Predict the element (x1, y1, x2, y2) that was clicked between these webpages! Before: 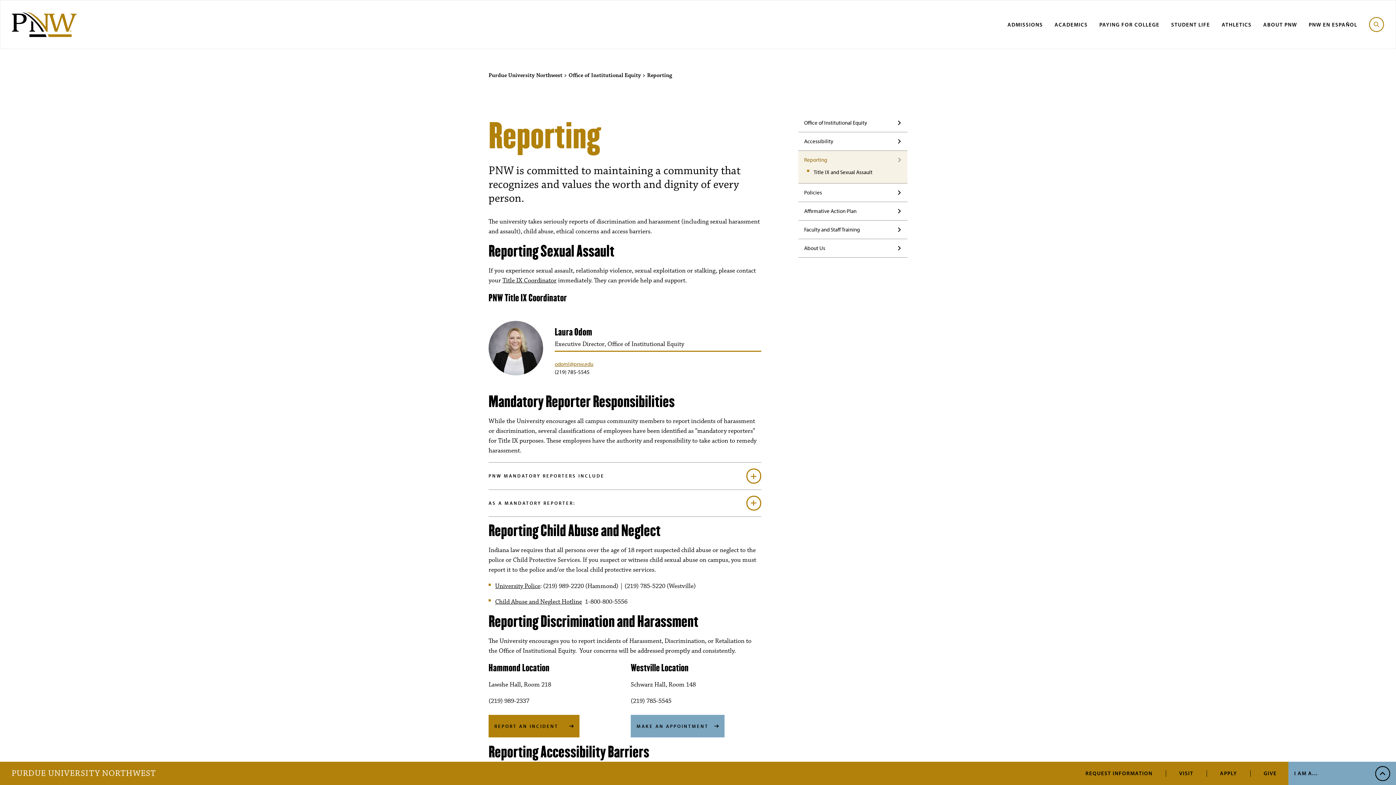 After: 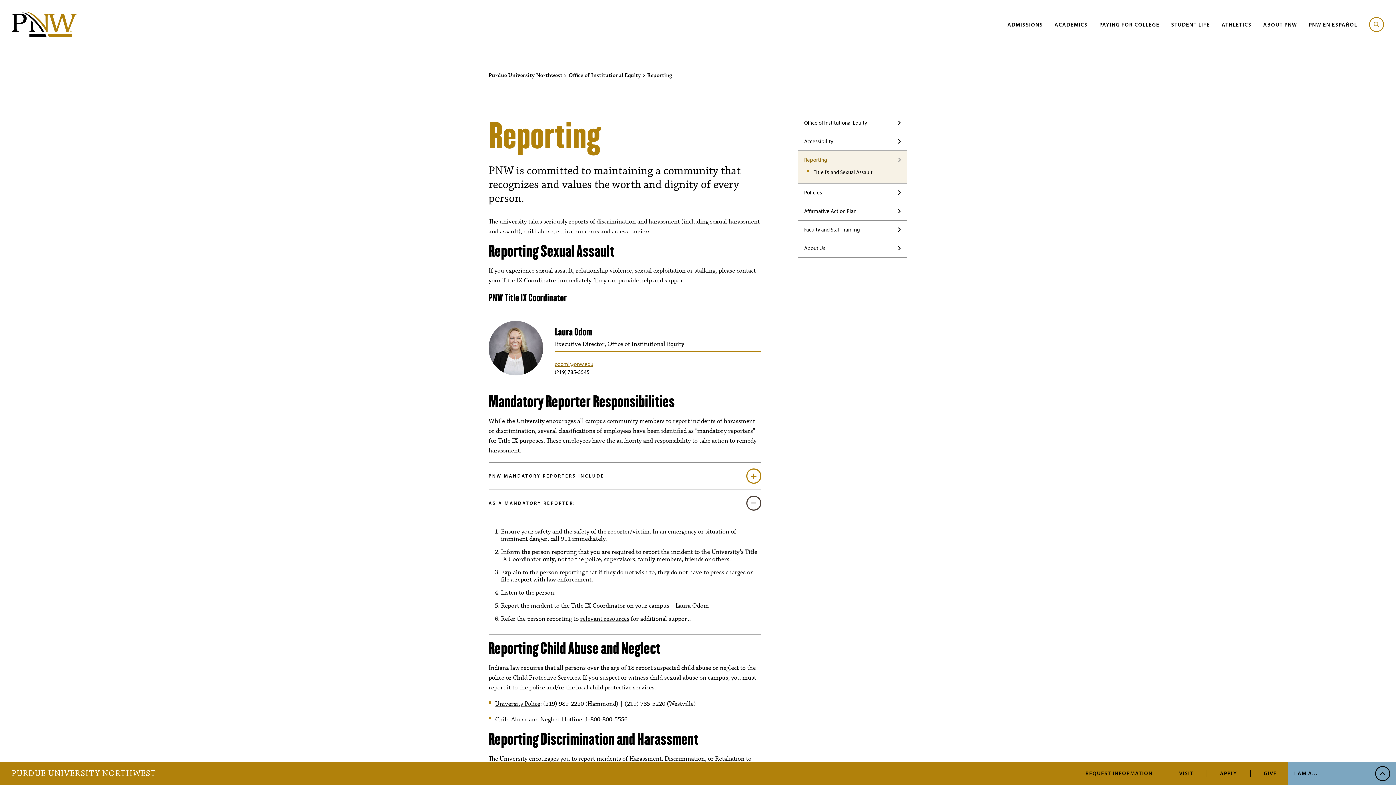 Action: label: AS A MANDATORY REPORTER: bbox: (488, 490, 761, 516)